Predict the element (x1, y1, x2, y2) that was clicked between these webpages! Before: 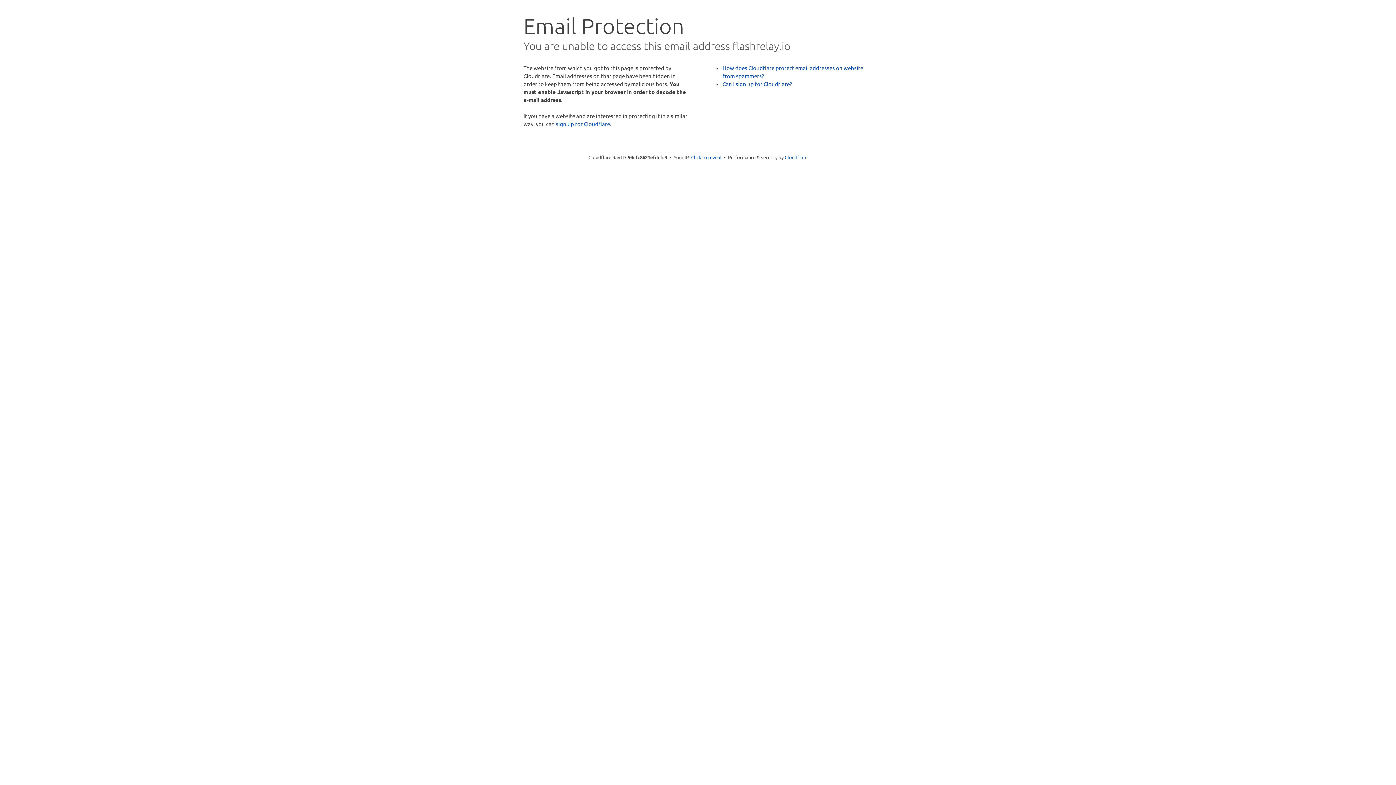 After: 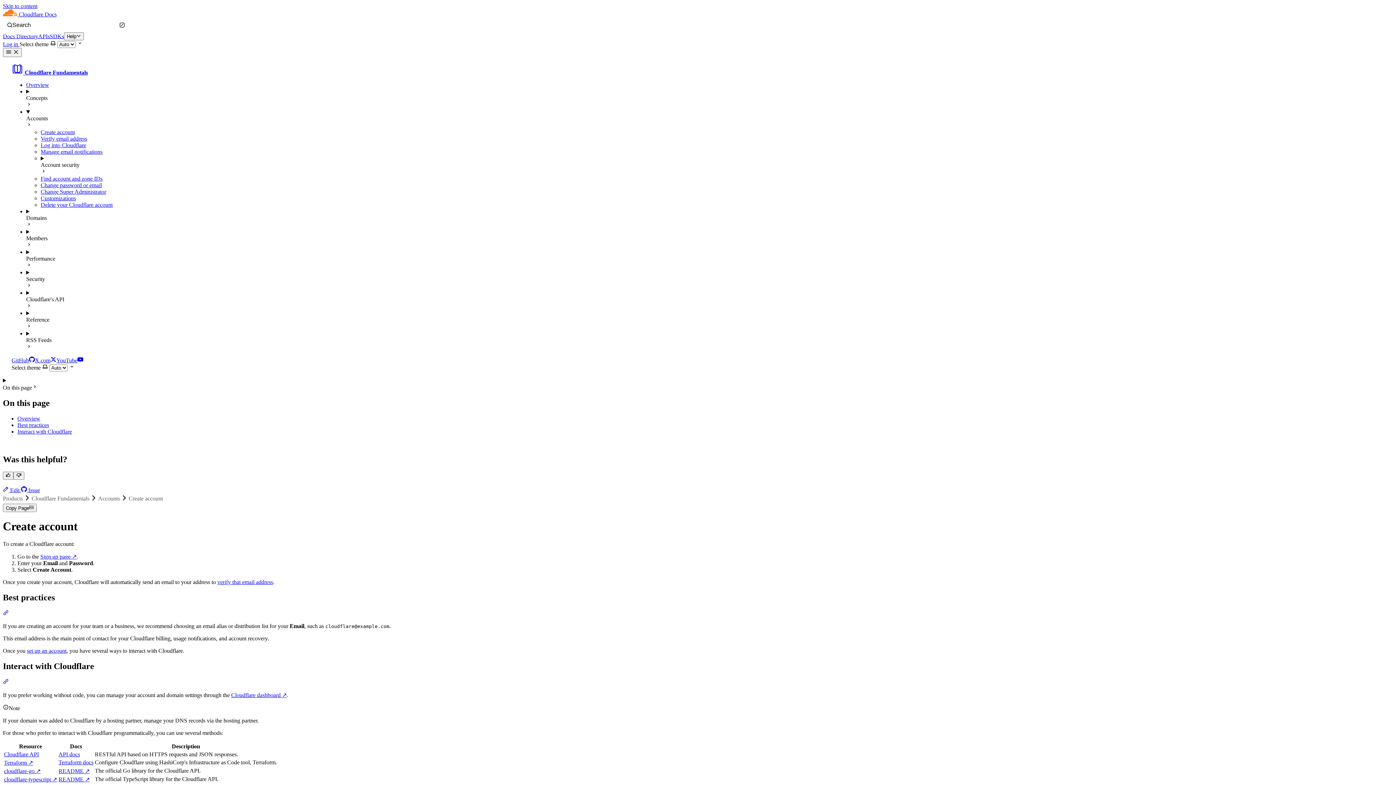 Action: label: Can I sign up for Cloudflare? bbox: (722, 80, 792, 87)